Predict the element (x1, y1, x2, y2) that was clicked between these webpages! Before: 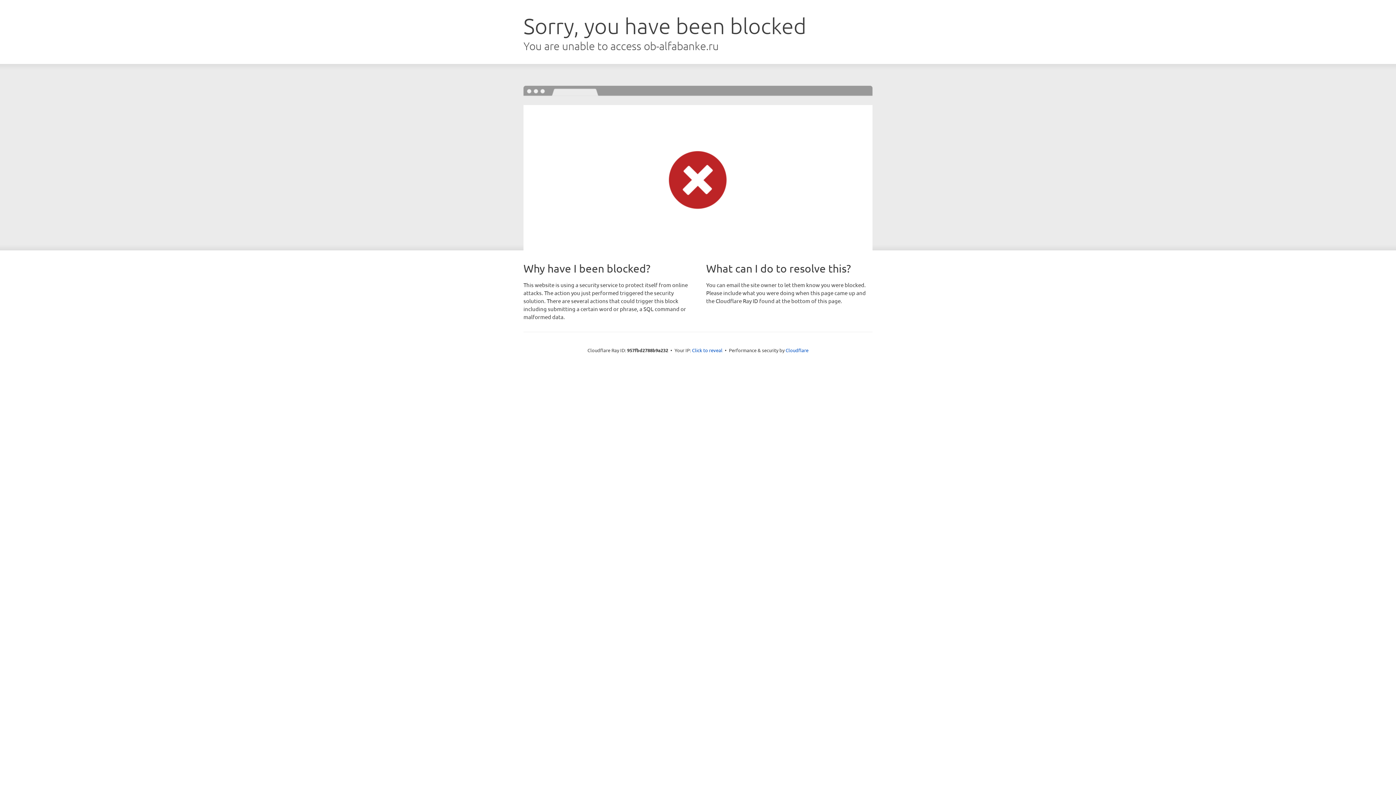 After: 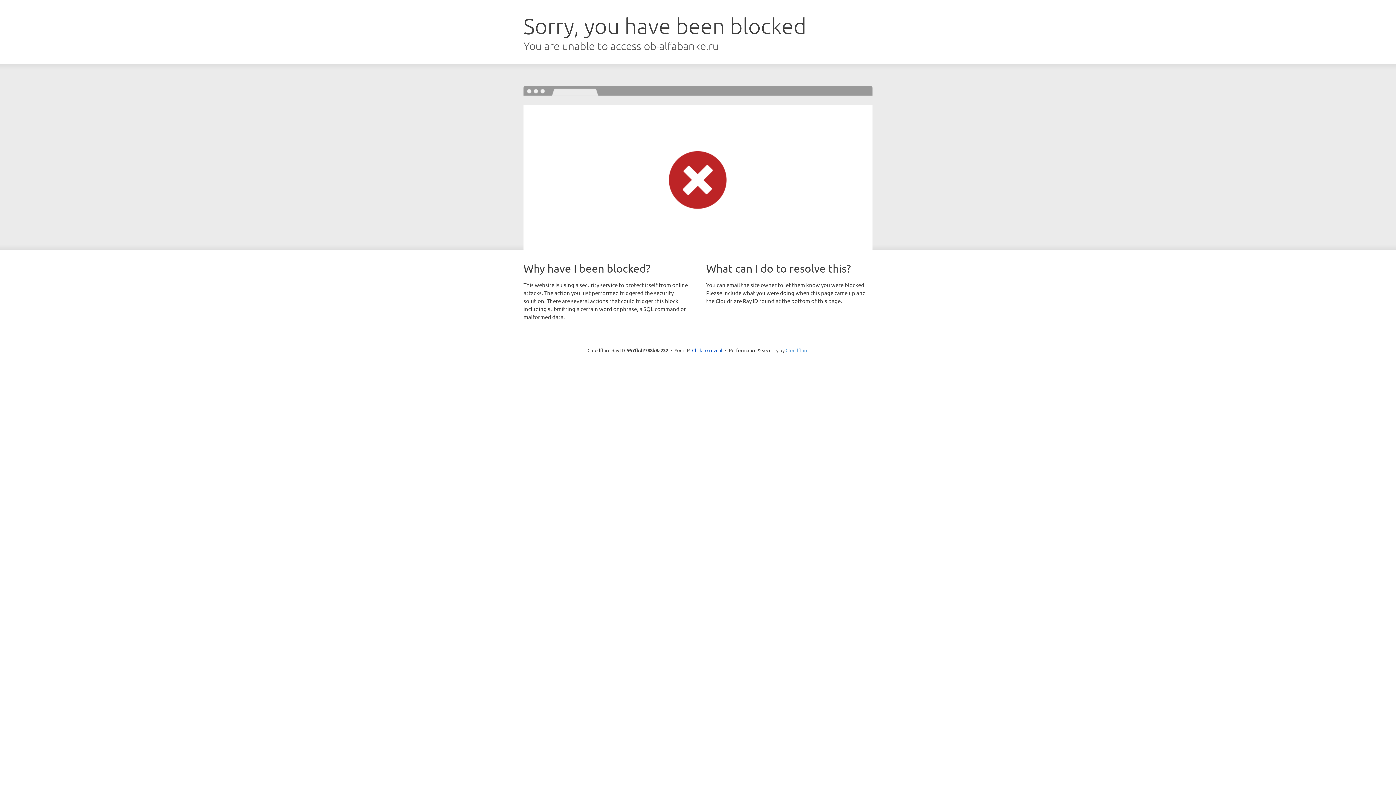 Action: label: Cloudflare bbox: (785, 347, 808, 353)